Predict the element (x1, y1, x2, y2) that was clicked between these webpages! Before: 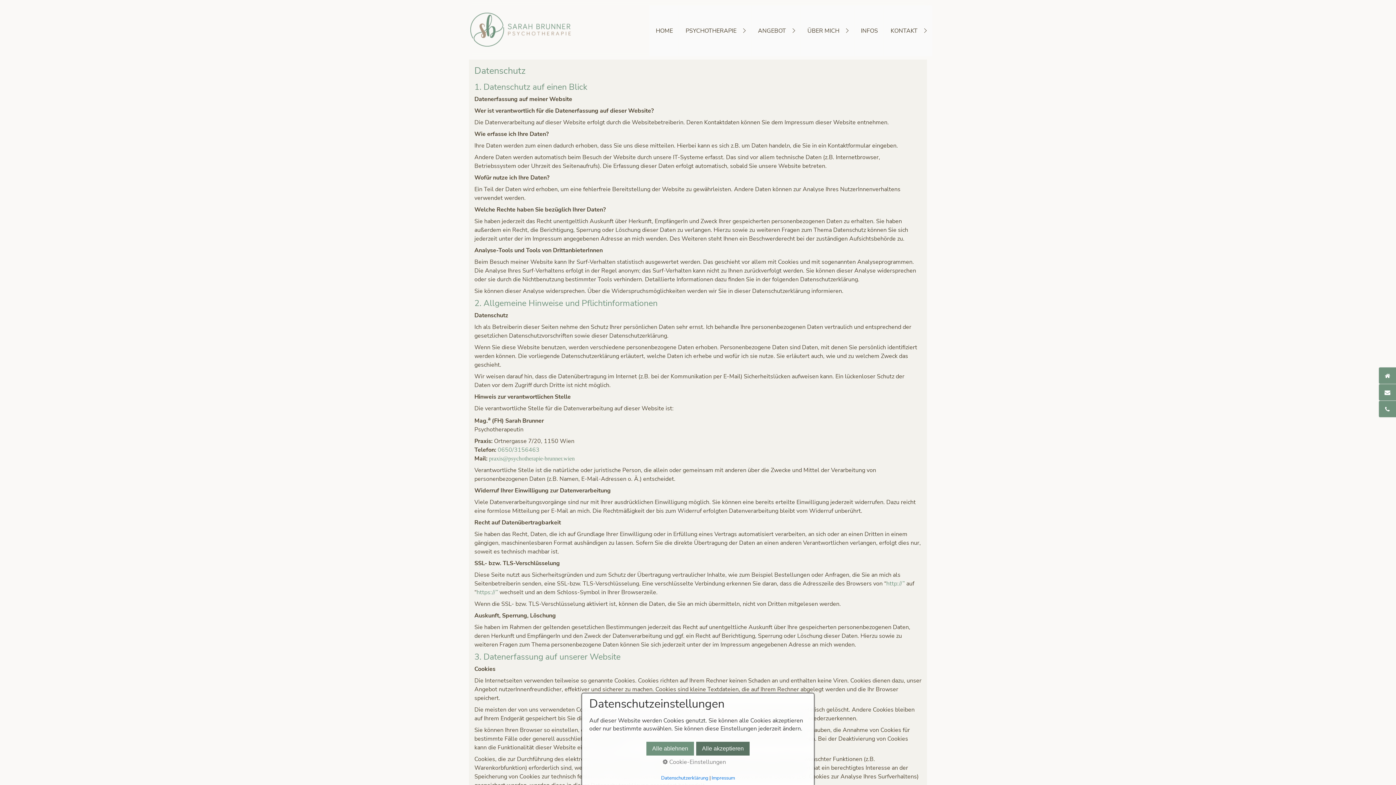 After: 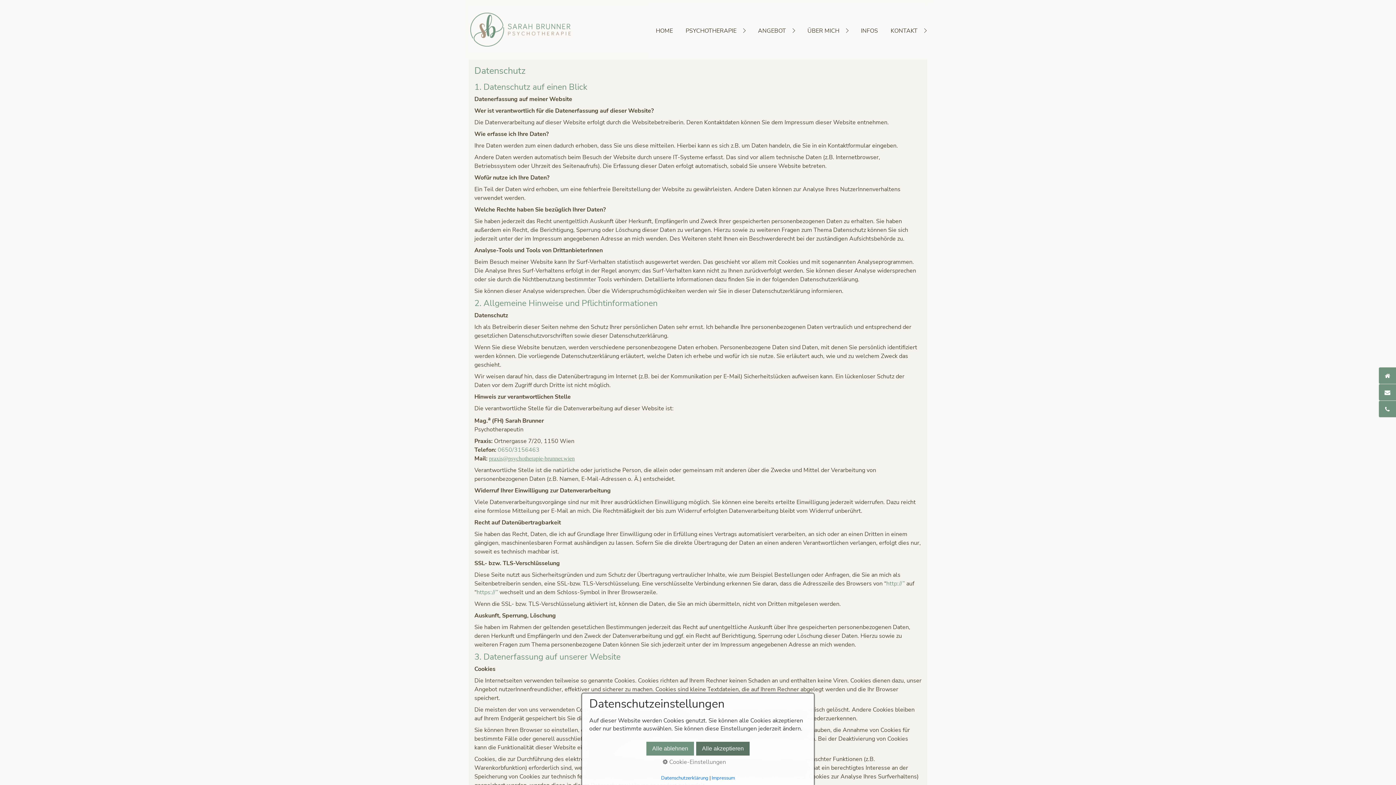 Action: label: praxis@psychotherapie-brunner.wien bbox: (489, 455, 574, 461)